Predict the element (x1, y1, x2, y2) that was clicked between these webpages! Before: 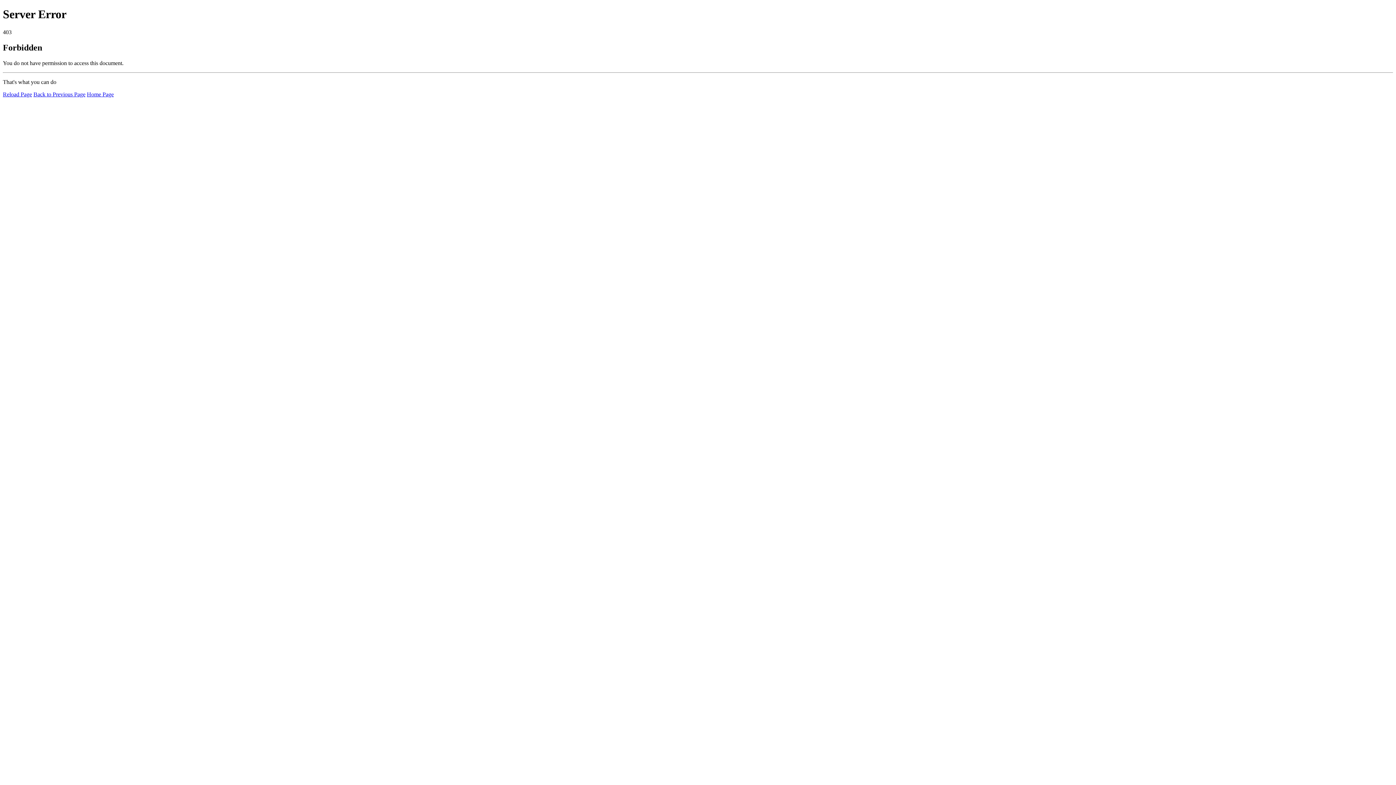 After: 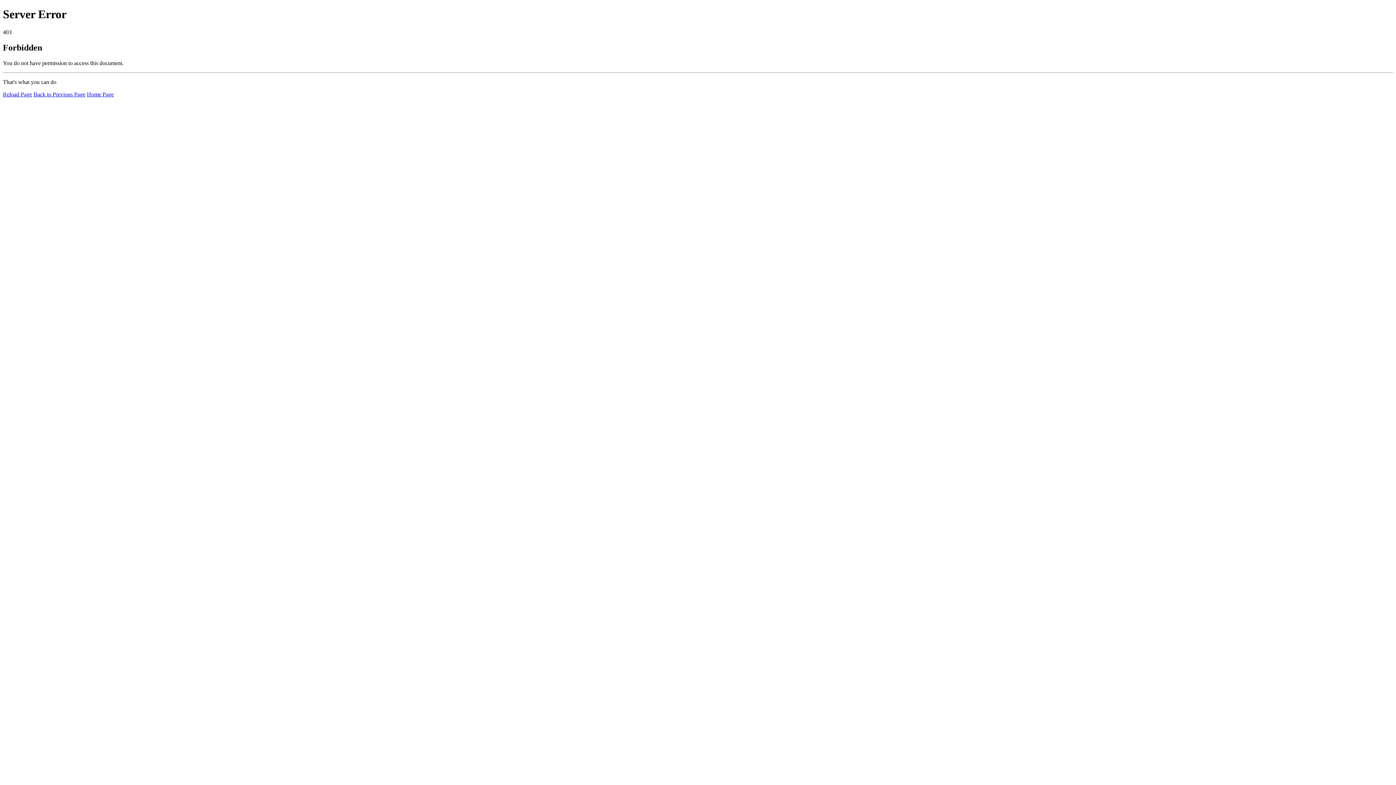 Action: bbox: (2, 91, 32, 97) label: Reload Page